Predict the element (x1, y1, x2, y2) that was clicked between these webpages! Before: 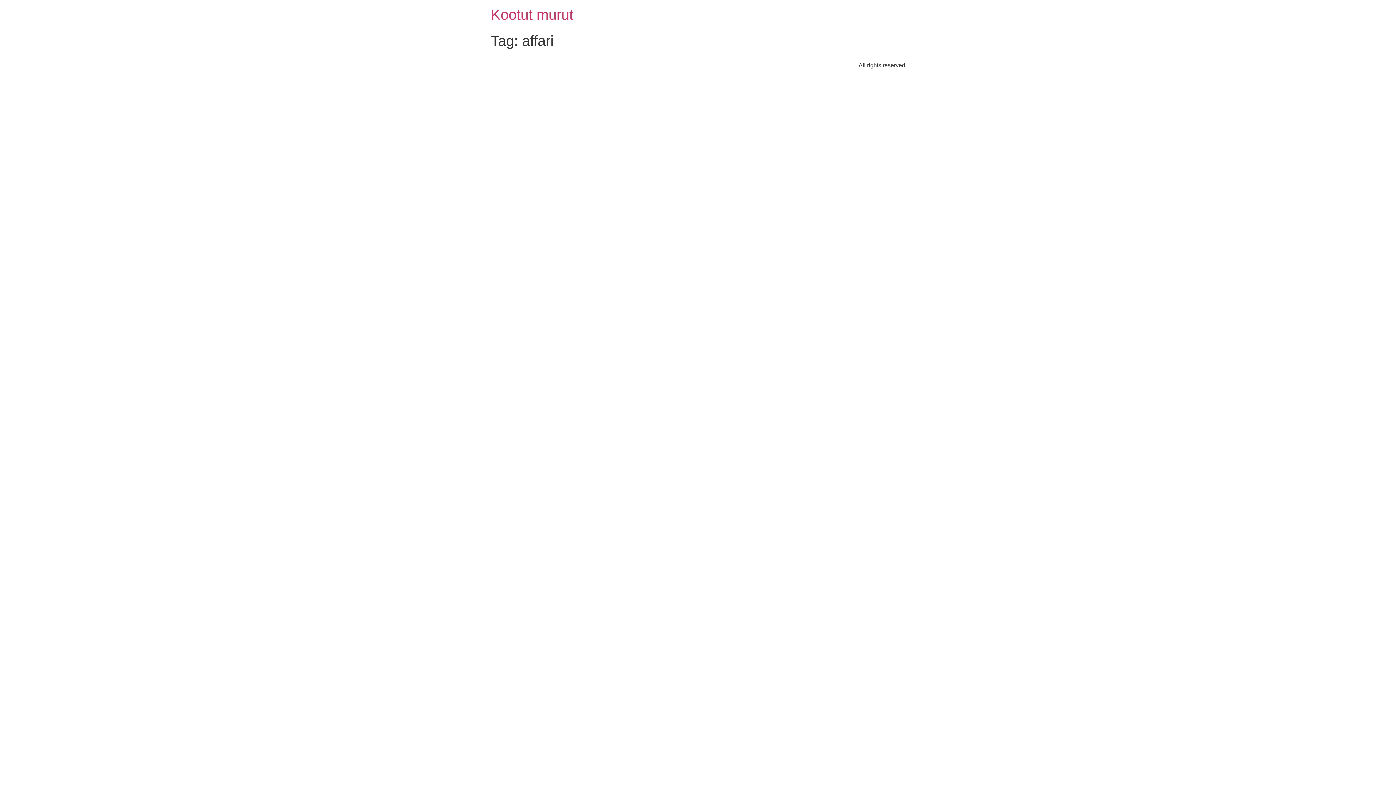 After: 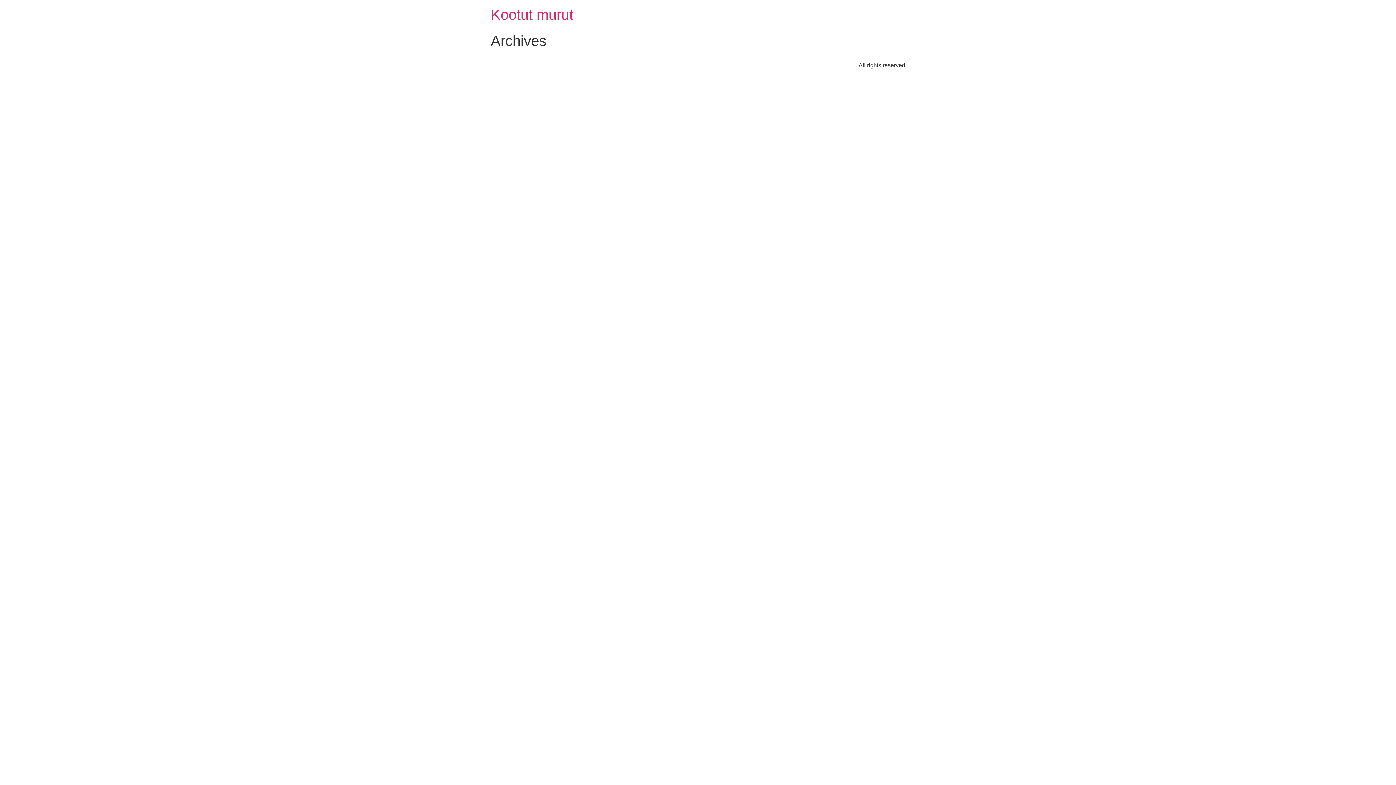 Action: bbox: (490, 6, 573, 22) label: Kootut murut